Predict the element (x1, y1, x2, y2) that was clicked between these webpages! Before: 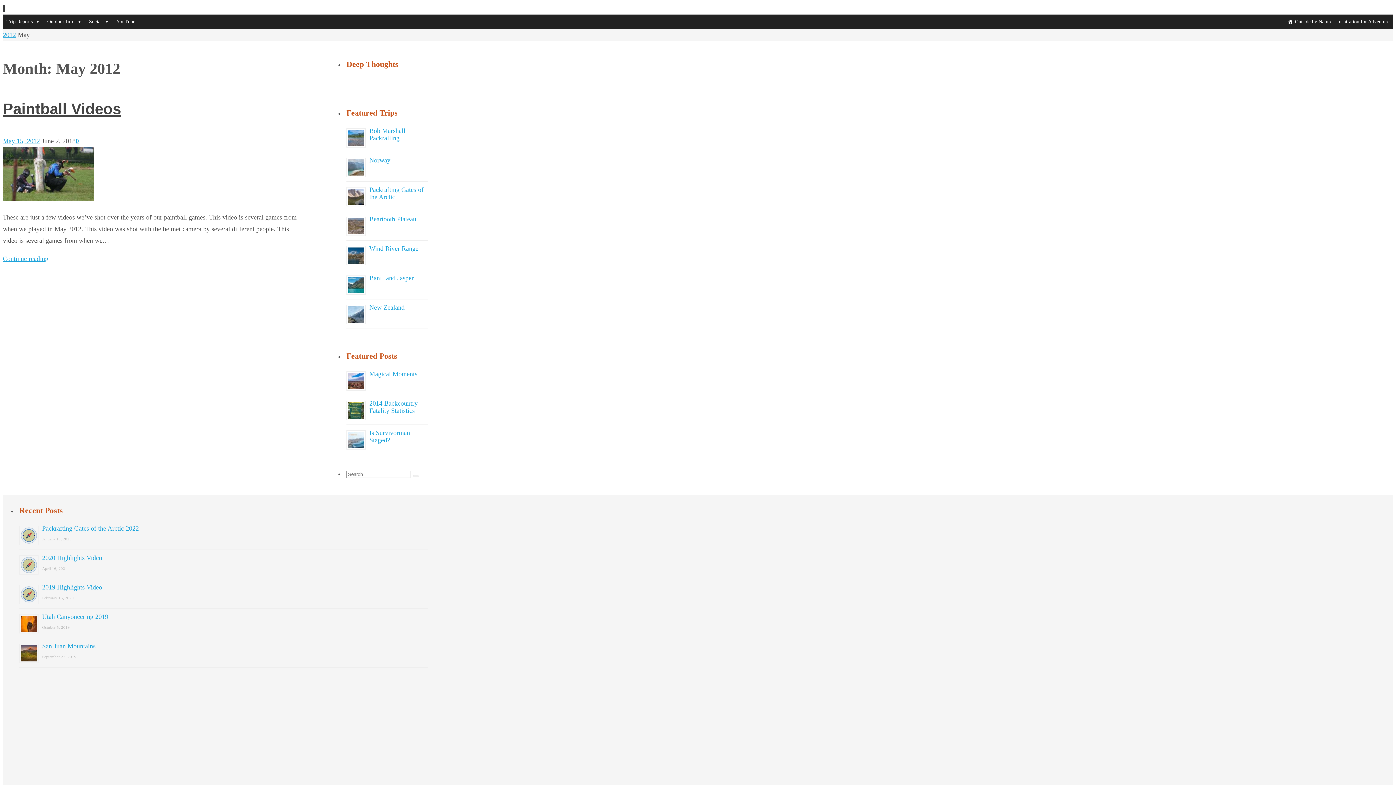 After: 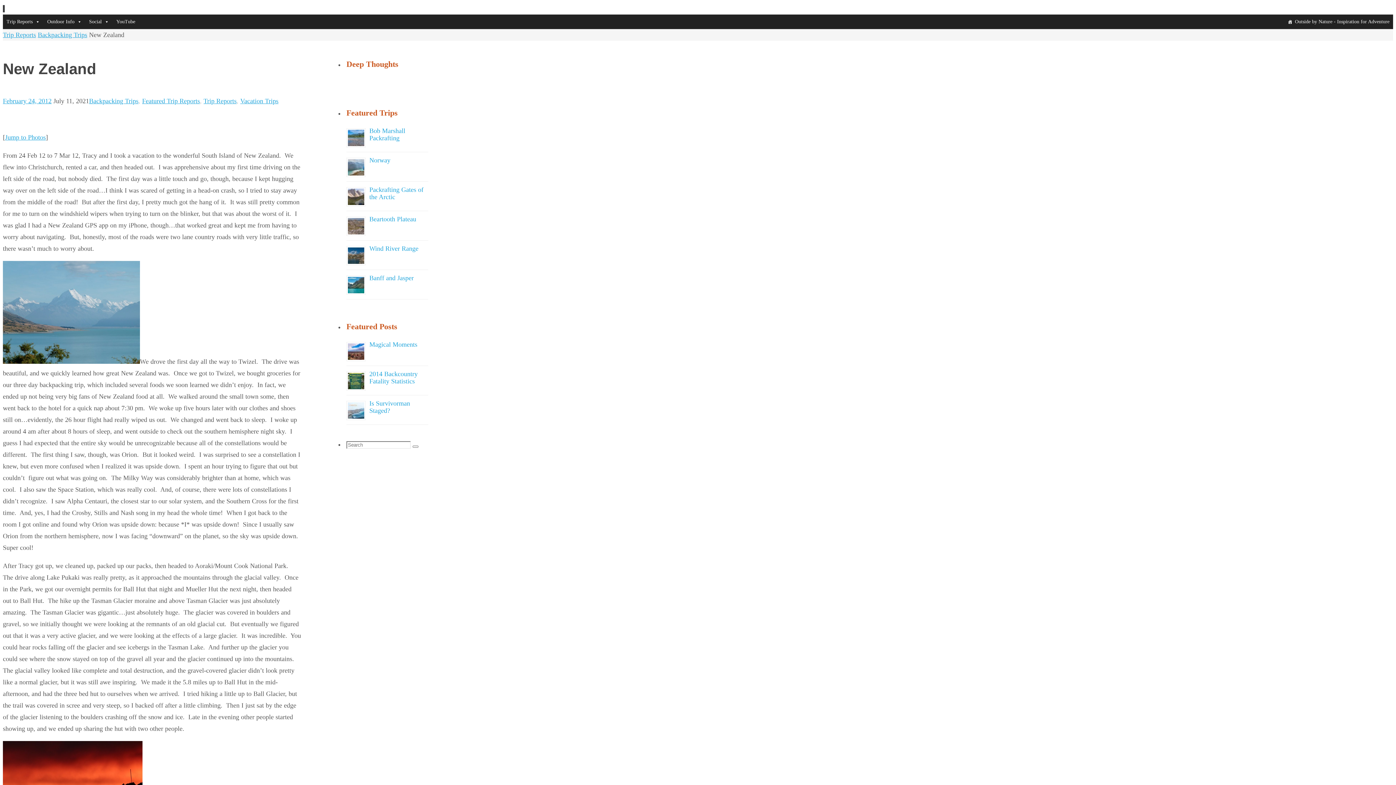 Action: bbox: (369, 304, 404, 311) label: New Zealand